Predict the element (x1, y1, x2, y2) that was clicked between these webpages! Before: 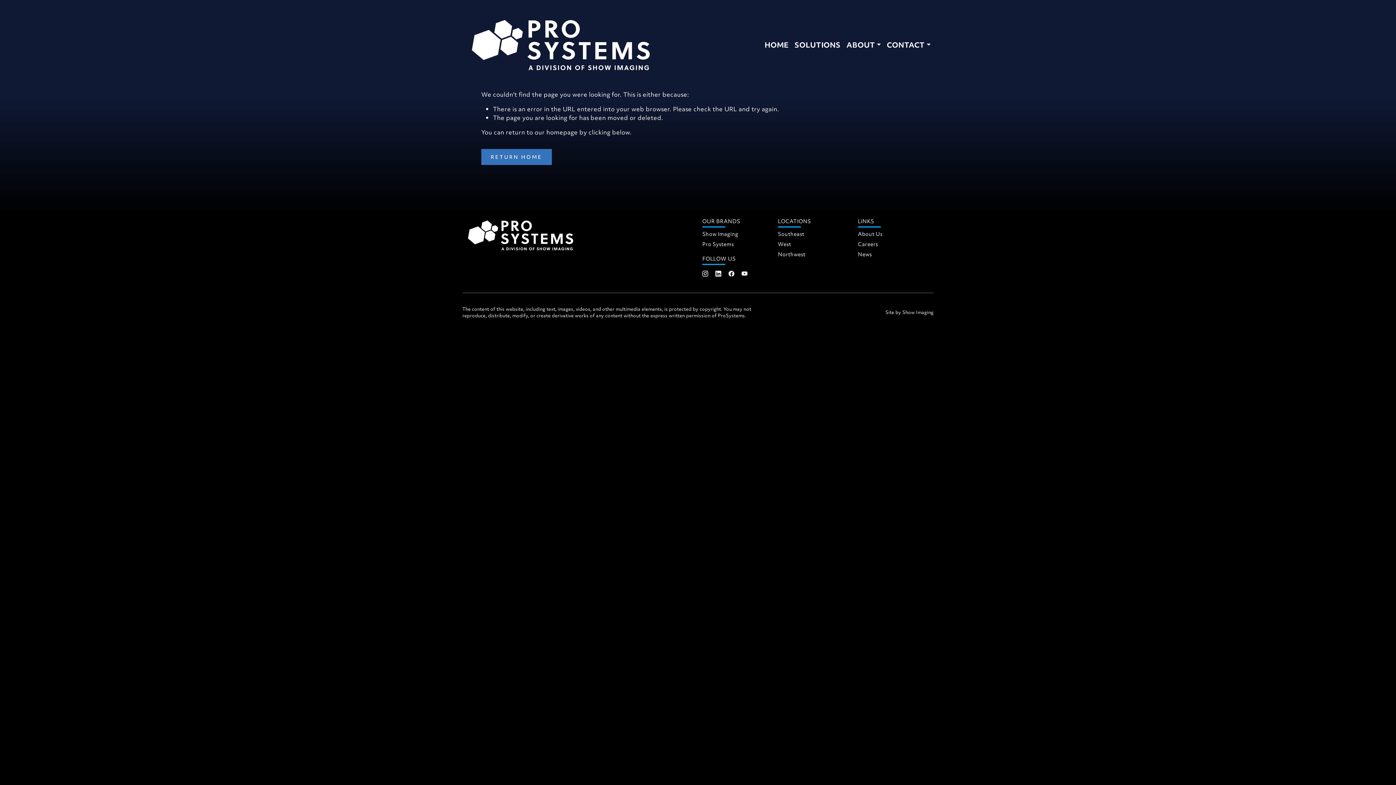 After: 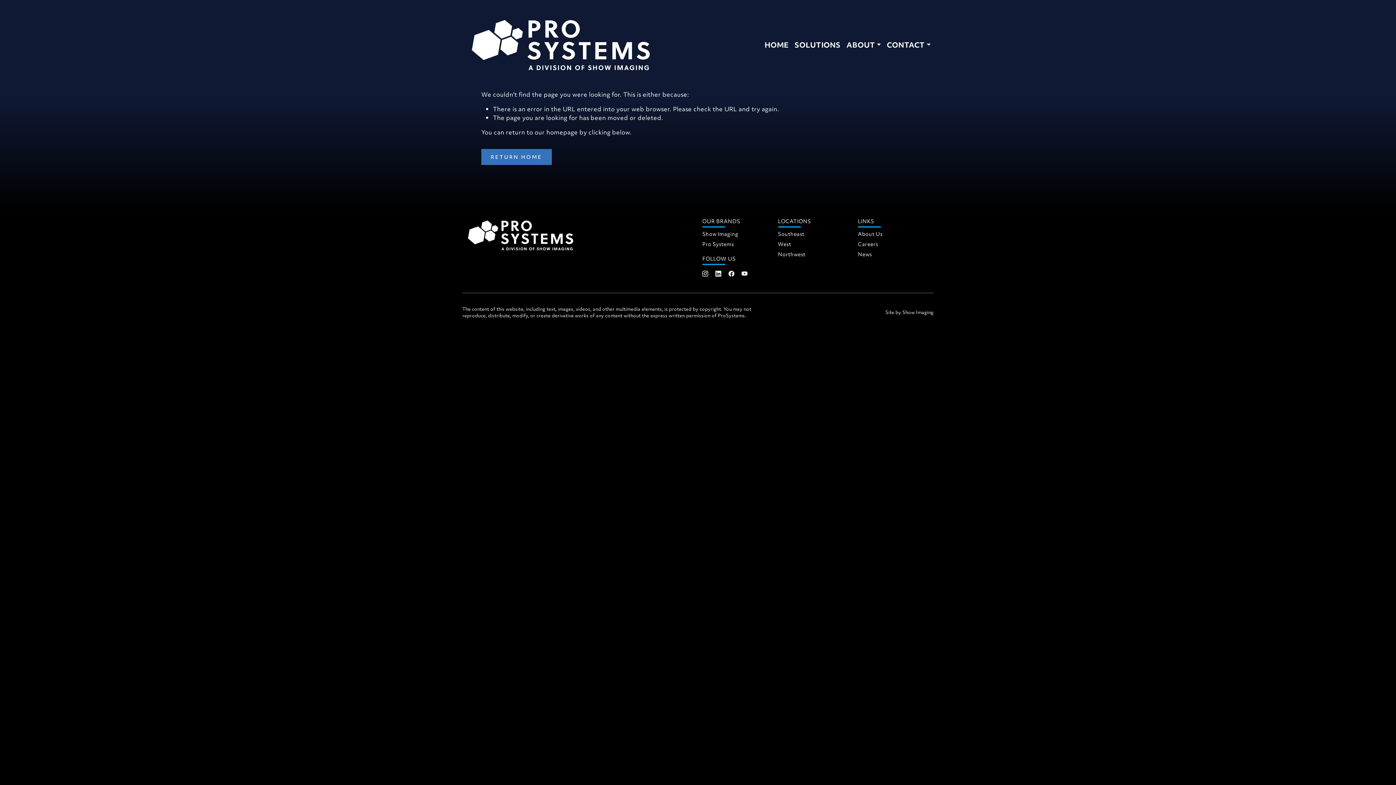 Action: bbox: (702, 269, 715, 276)